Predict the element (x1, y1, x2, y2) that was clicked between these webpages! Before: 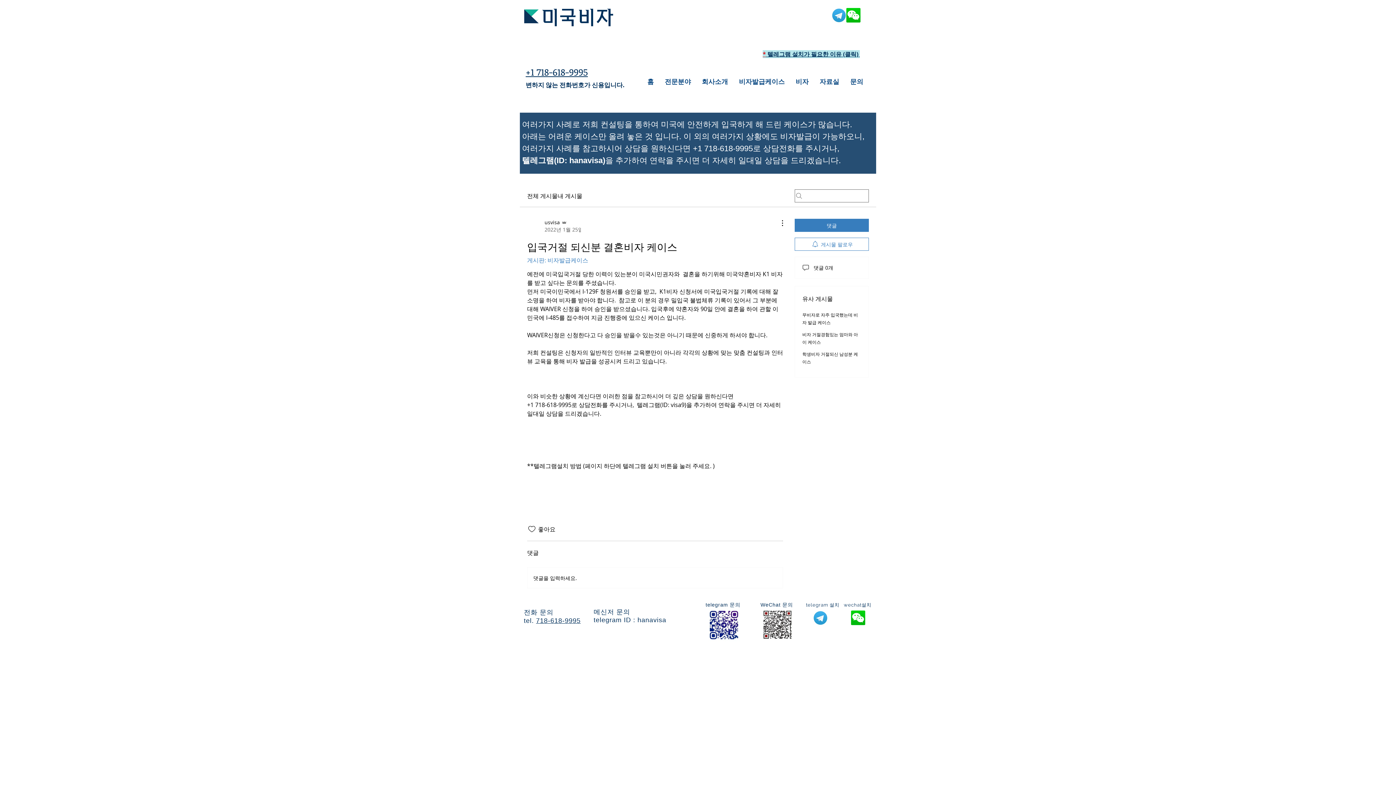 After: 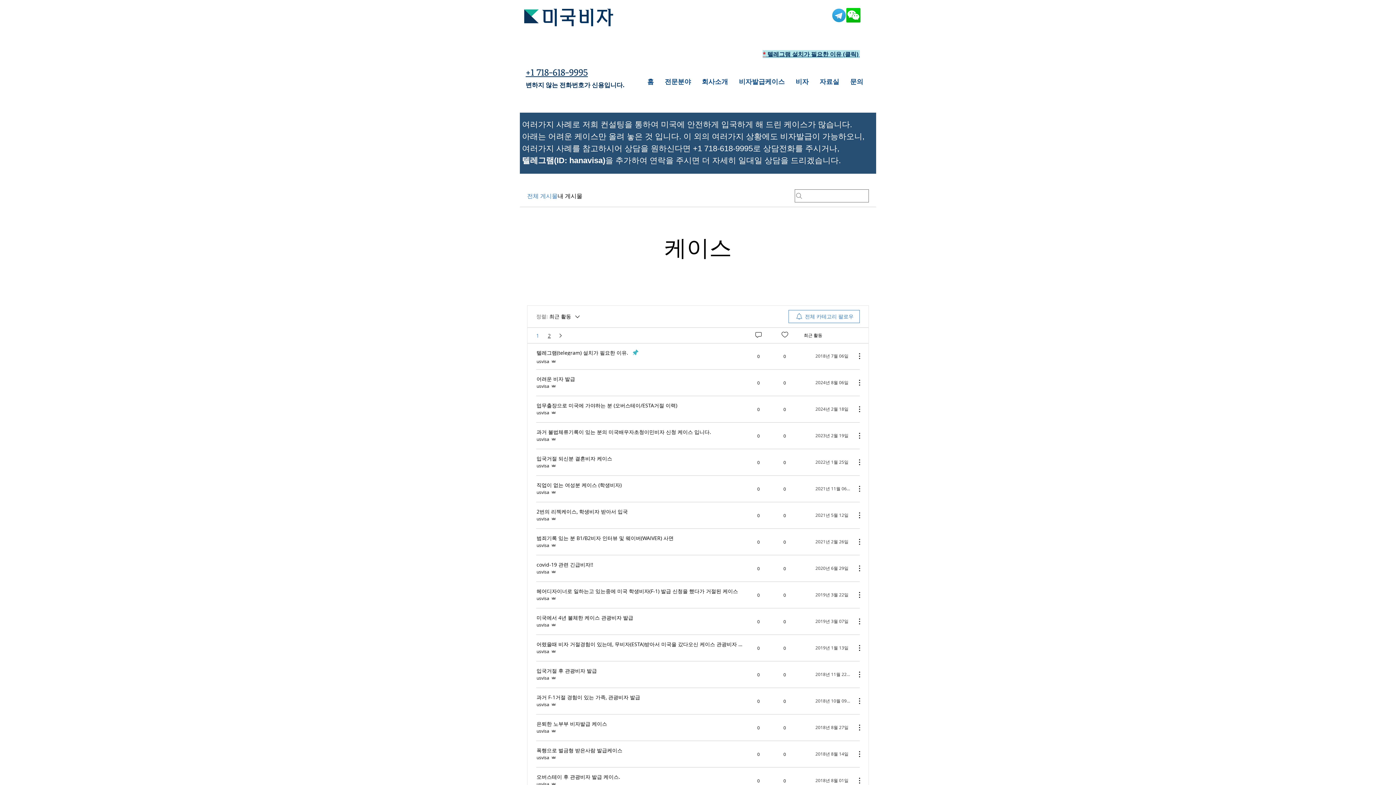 Action: label: 비자발급케이스 bbox: (733, 76, 790, 87)